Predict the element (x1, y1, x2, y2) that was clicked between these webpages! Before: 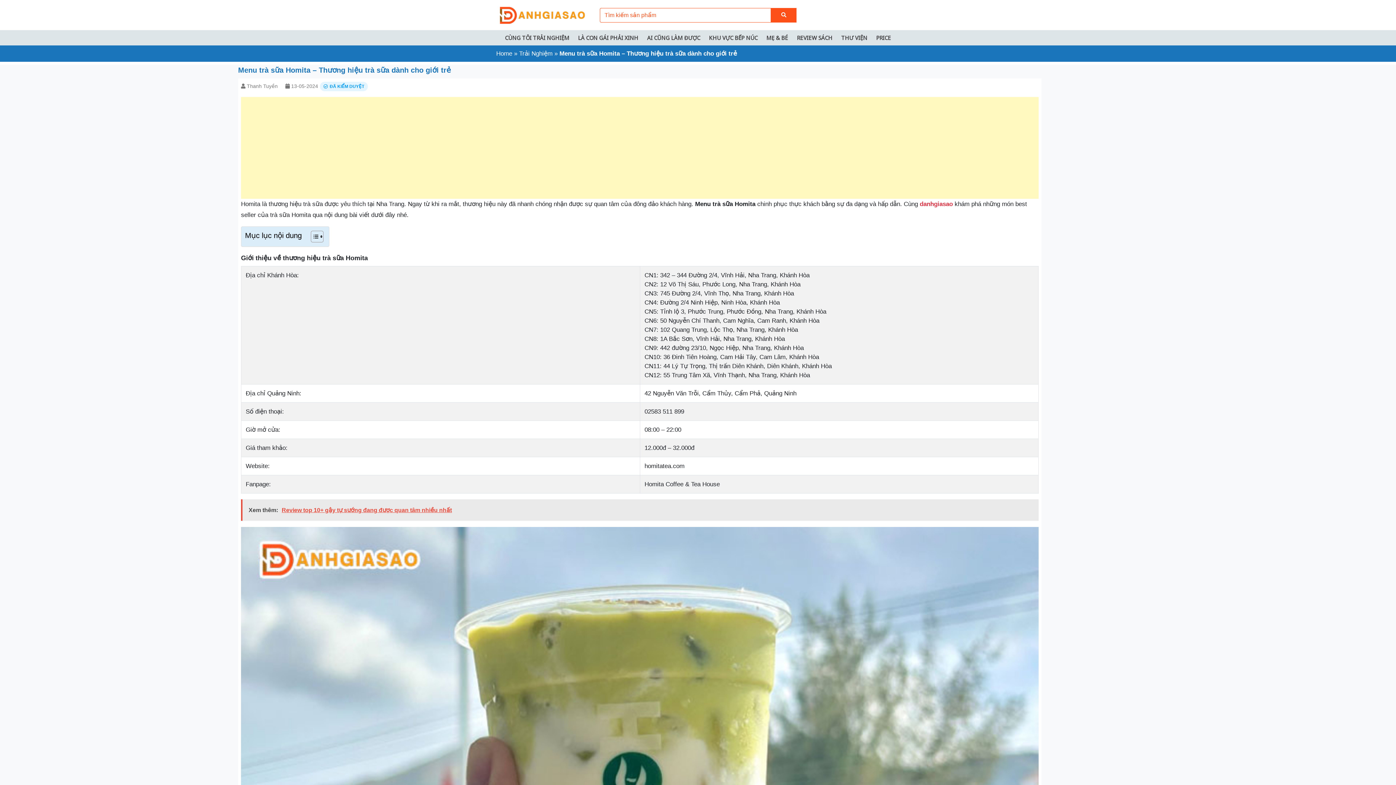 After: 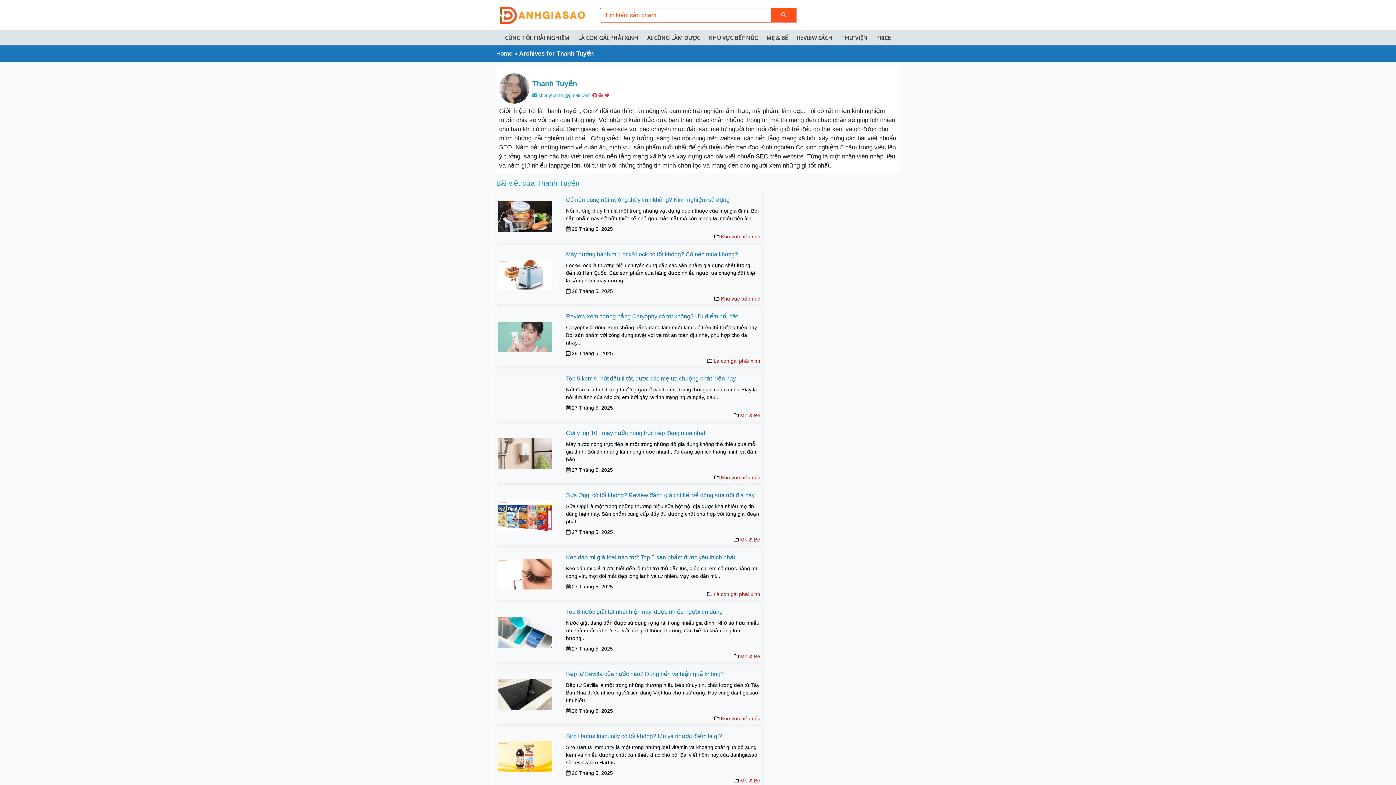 Action: label: Thanh Tuyền bbox: (246, 83, 277, 89)